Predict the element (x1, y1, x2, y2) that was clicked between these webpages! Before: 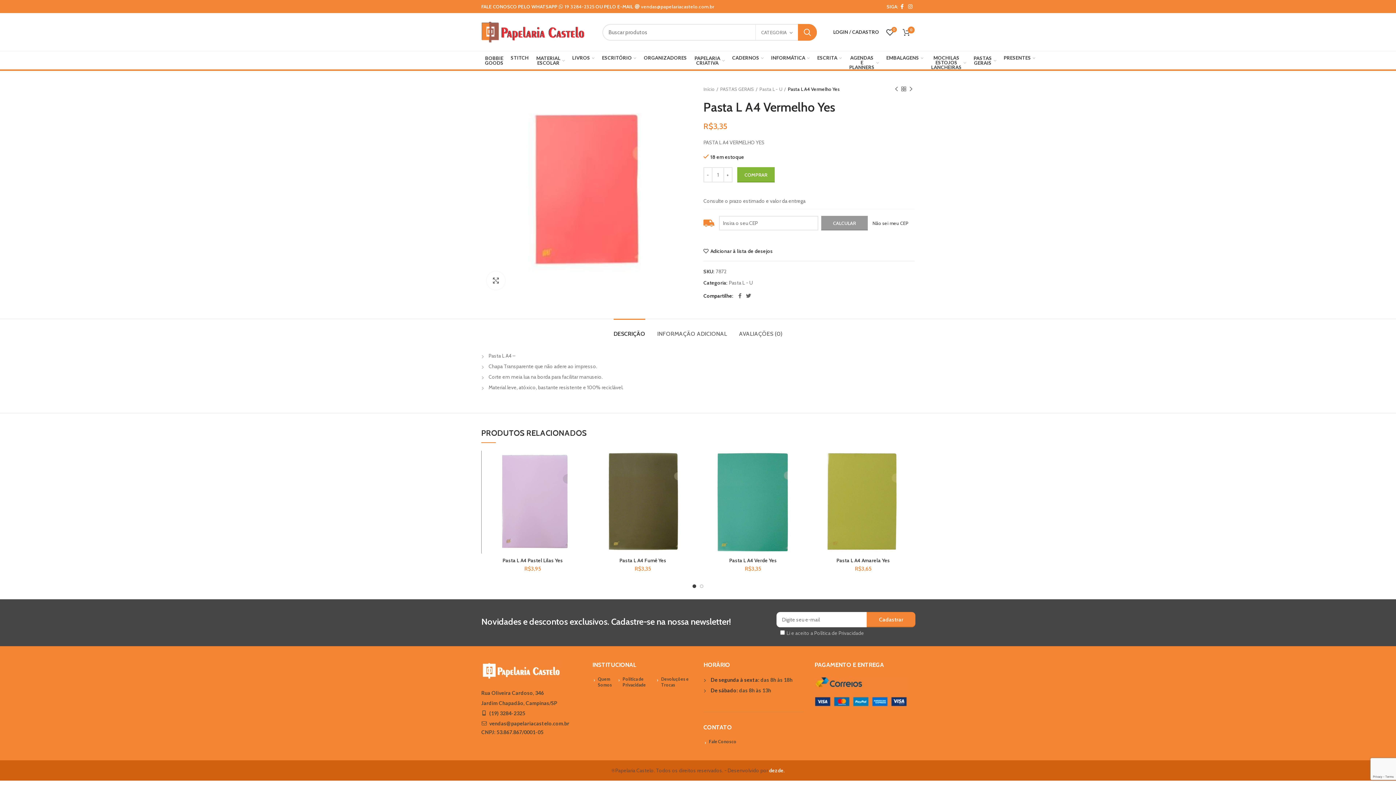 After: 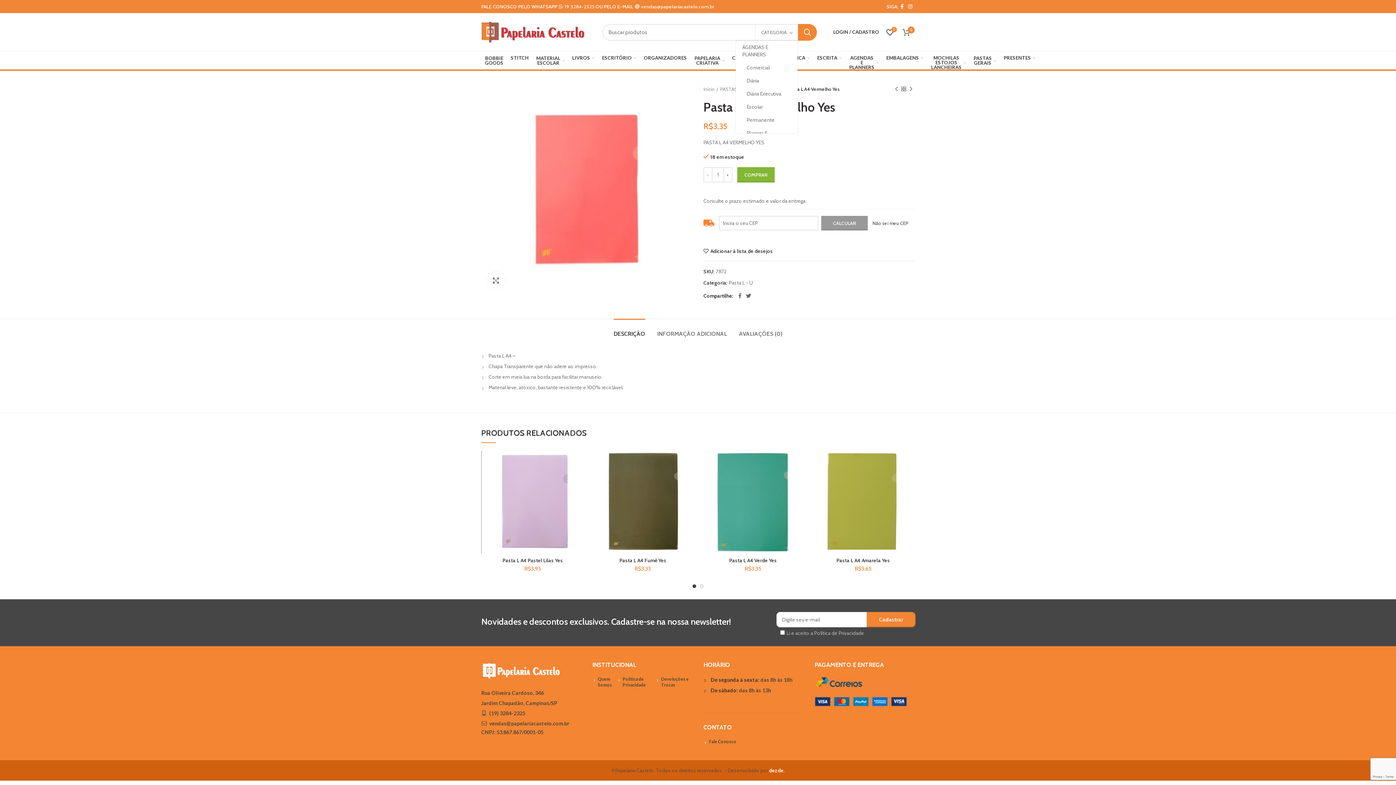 Action: bbox: (756, 24, 798, 40) label: CATEGORIA